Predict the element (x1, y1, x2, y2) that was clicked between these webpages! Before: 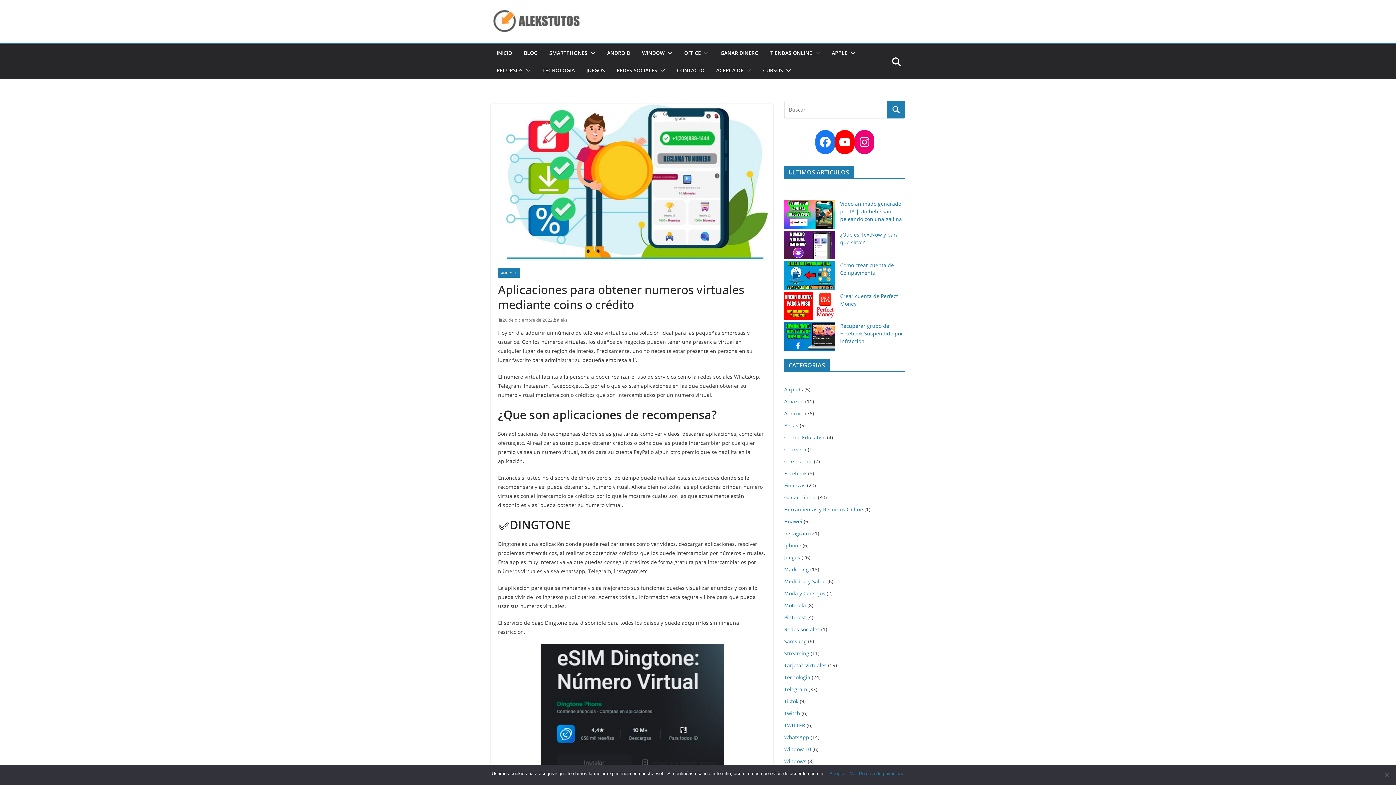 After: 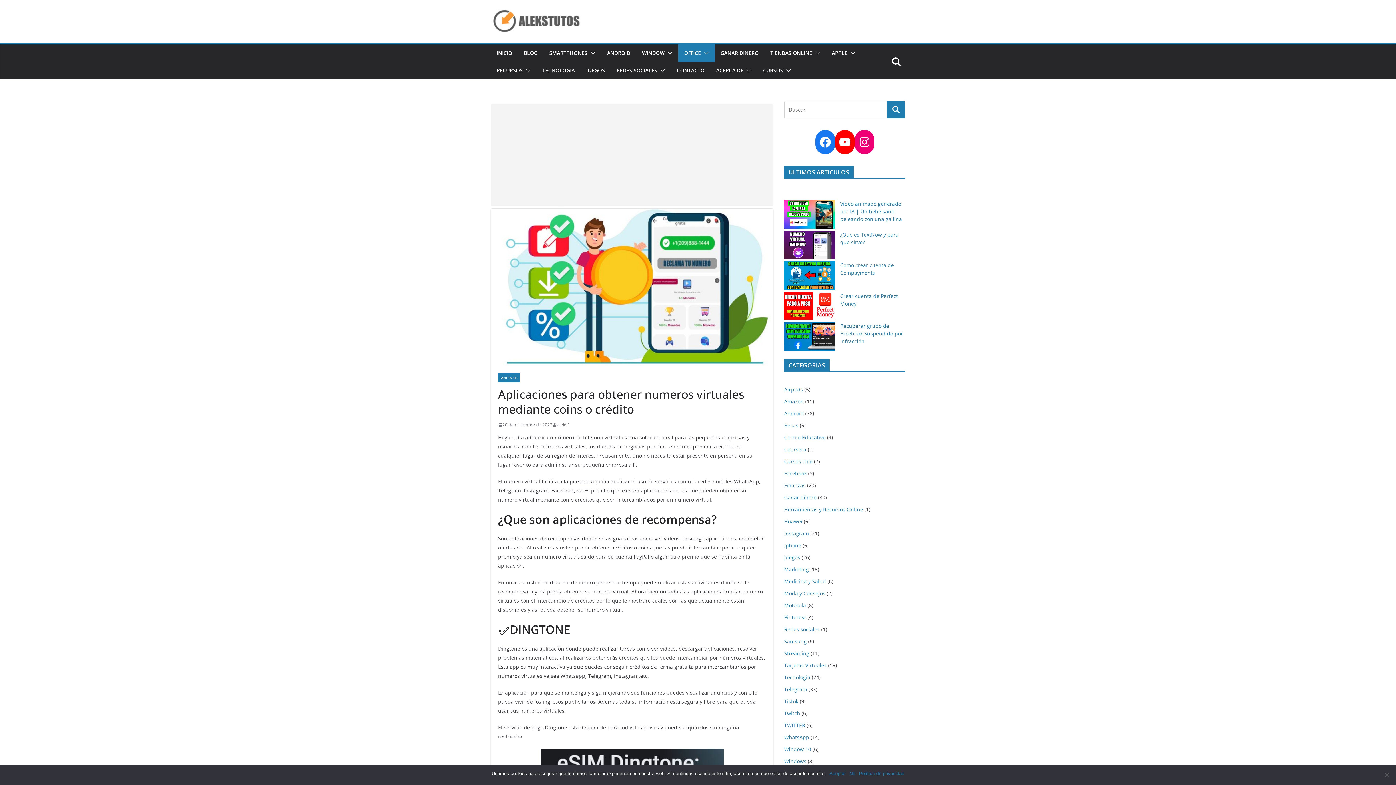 Action: bbox: (701, 48, 709, 58)